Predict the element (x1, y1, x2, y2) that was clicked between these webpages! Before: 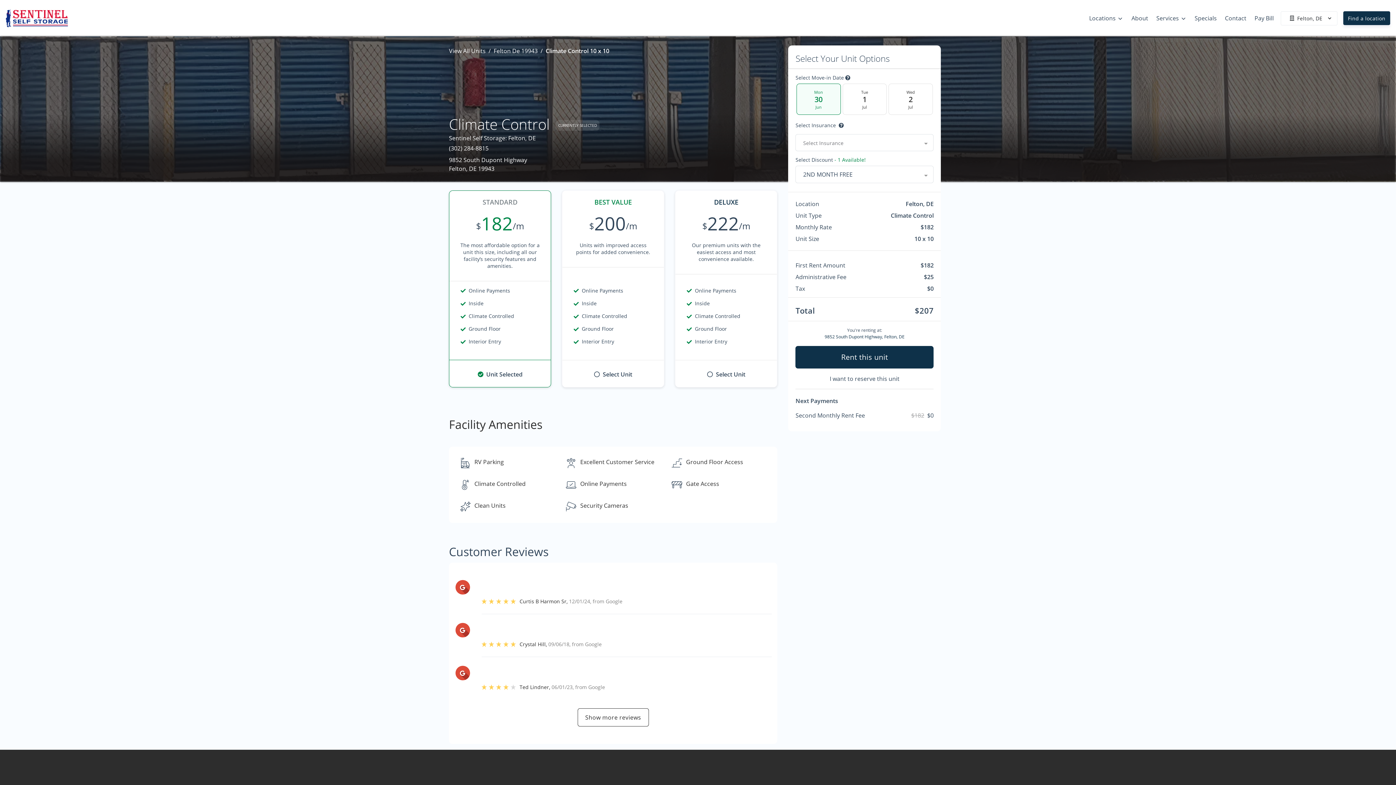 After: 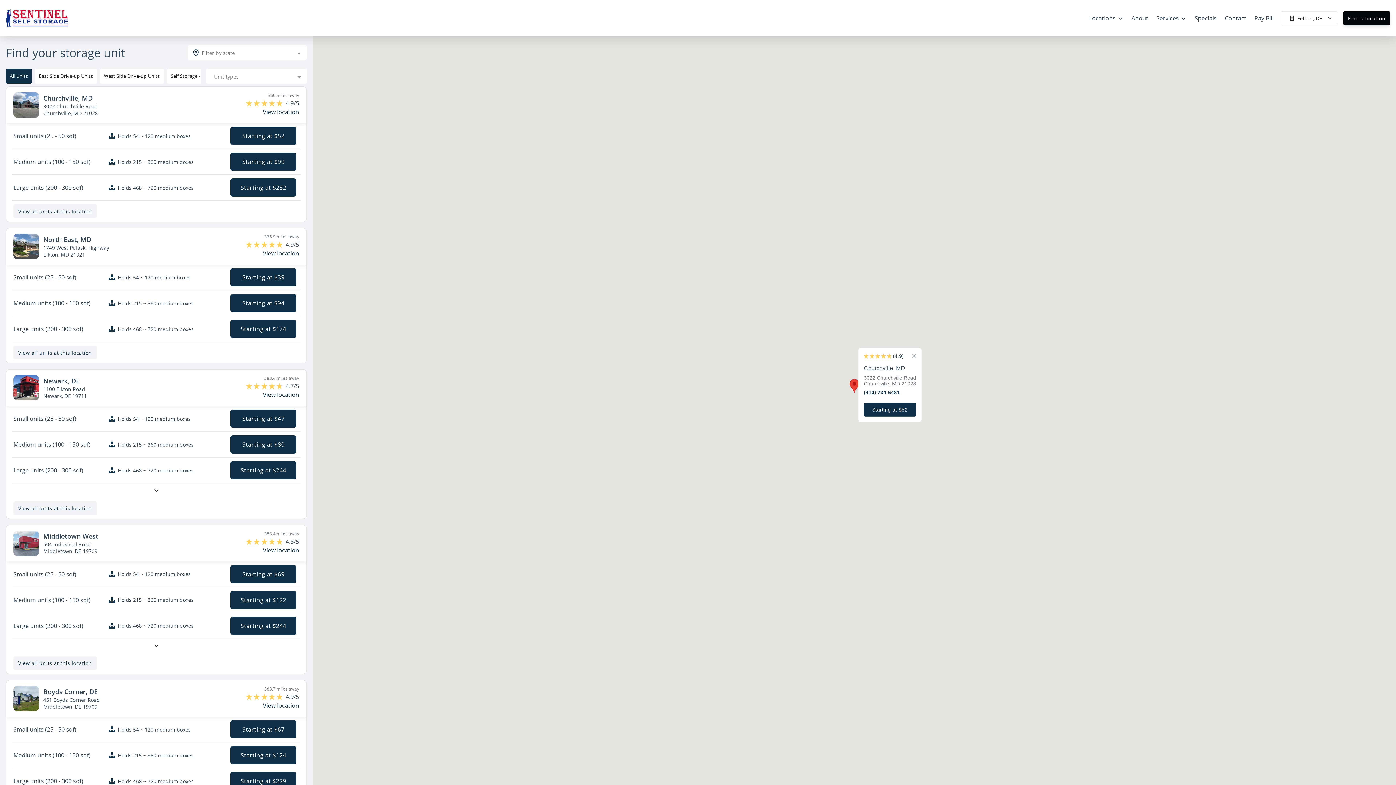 Action: bbox: (1343, 11, 1390, 25) label: Find a location